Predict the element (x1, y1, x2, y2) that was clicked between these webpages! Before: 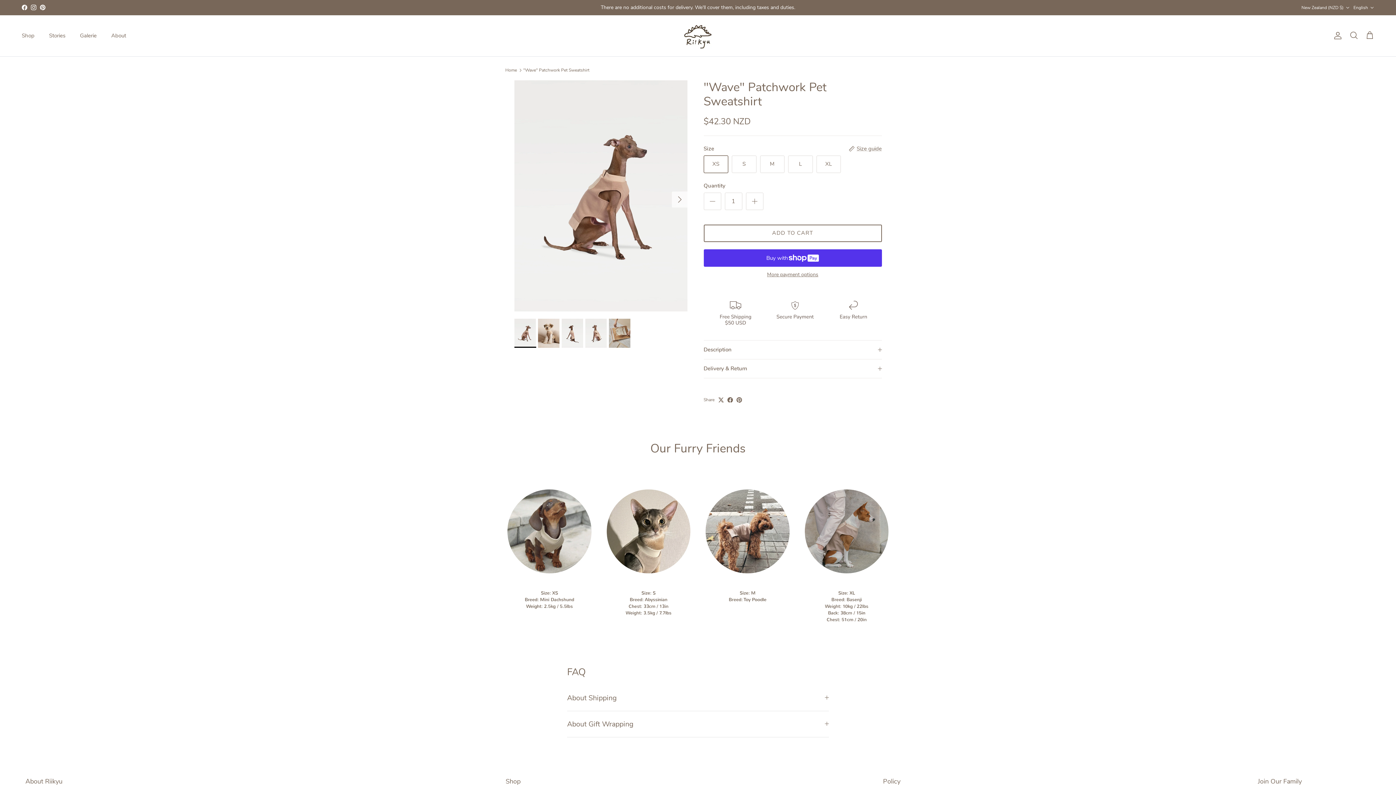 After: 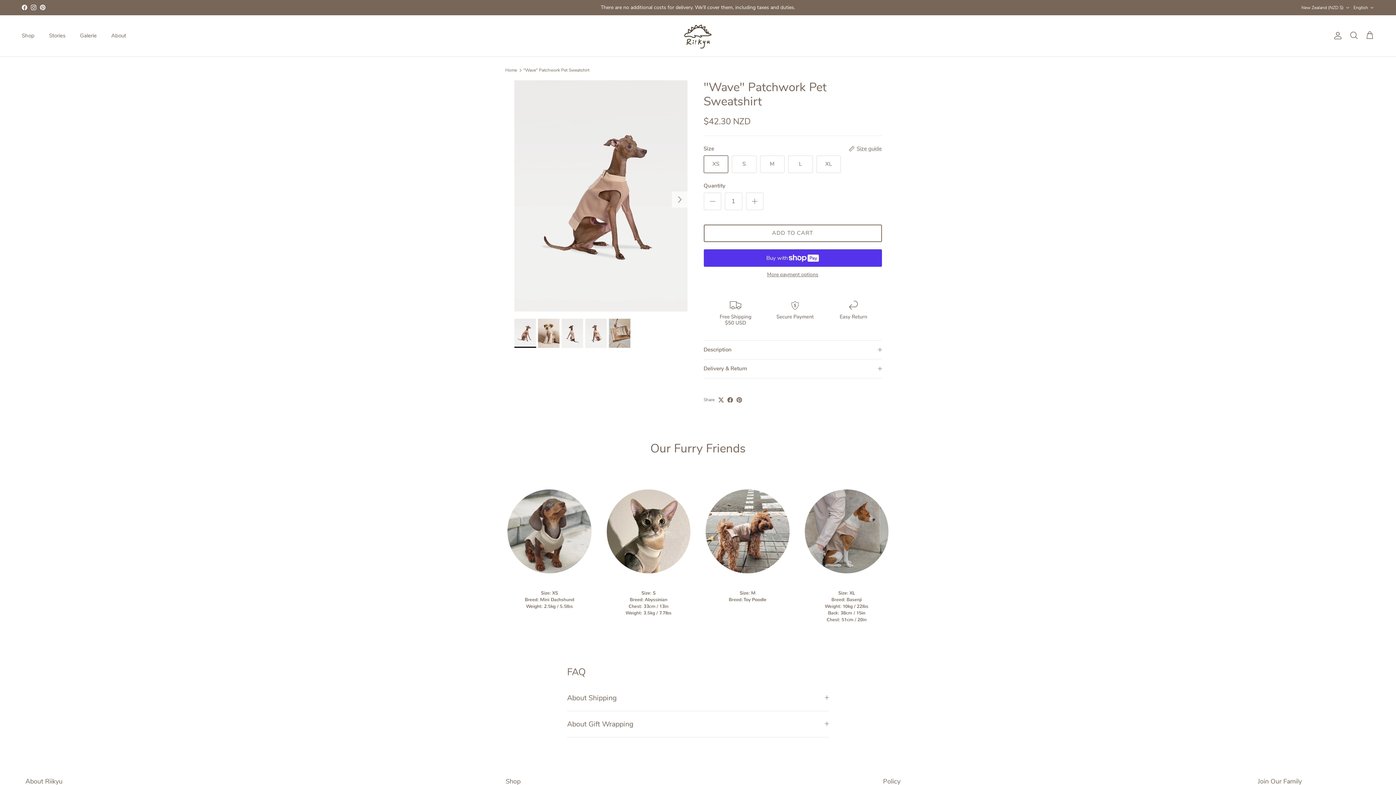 Action: bbox: (523, 67, 589, 73) label: "Wave" Patchwork Pet Sweatshirt